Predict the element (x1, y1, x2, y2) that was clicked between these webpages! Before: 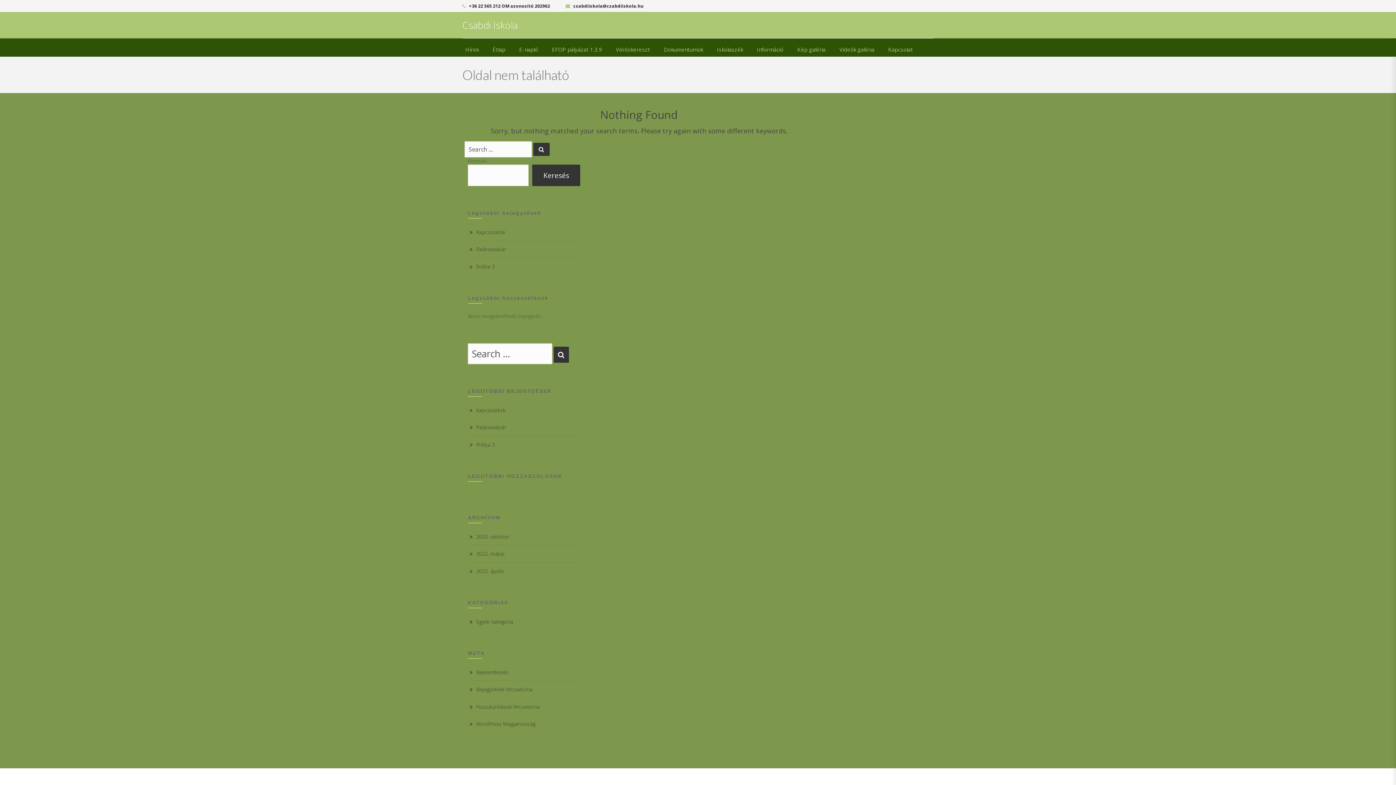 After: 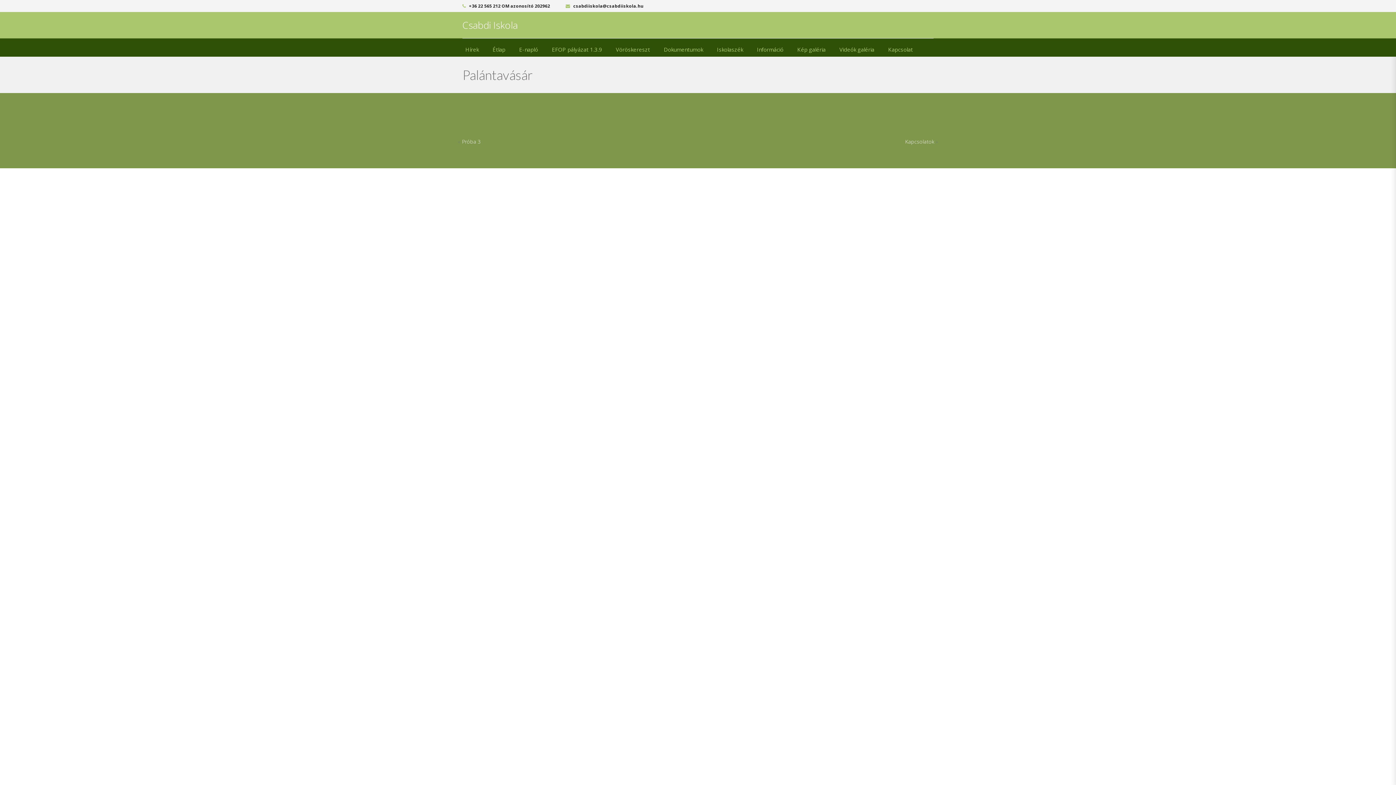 Action: bbox: (469, 424, 506, 431) label: Palántavásár